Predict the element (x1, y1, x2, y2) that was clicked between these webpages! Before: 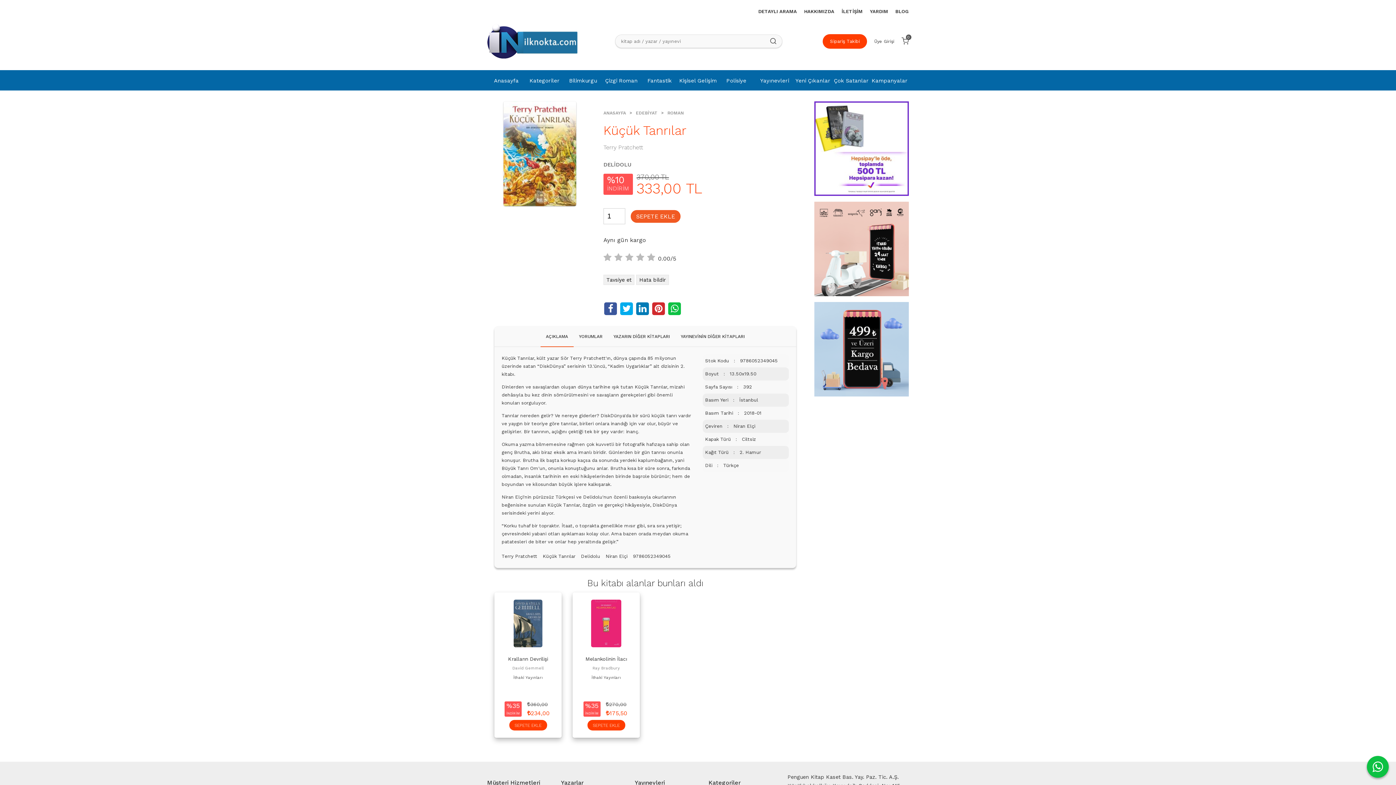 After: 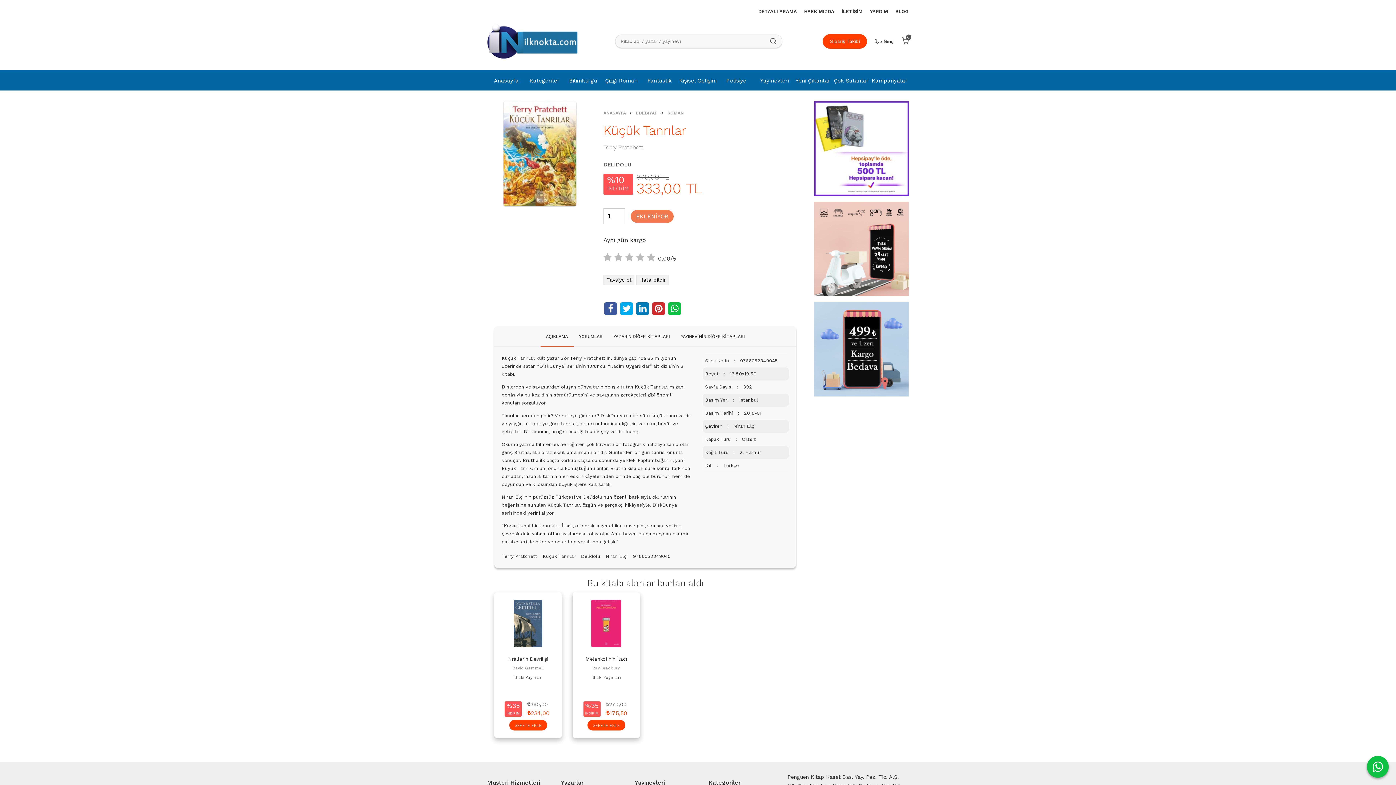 Action: bbox: (630, 210, 680, 222) label: SEPETE EKLE